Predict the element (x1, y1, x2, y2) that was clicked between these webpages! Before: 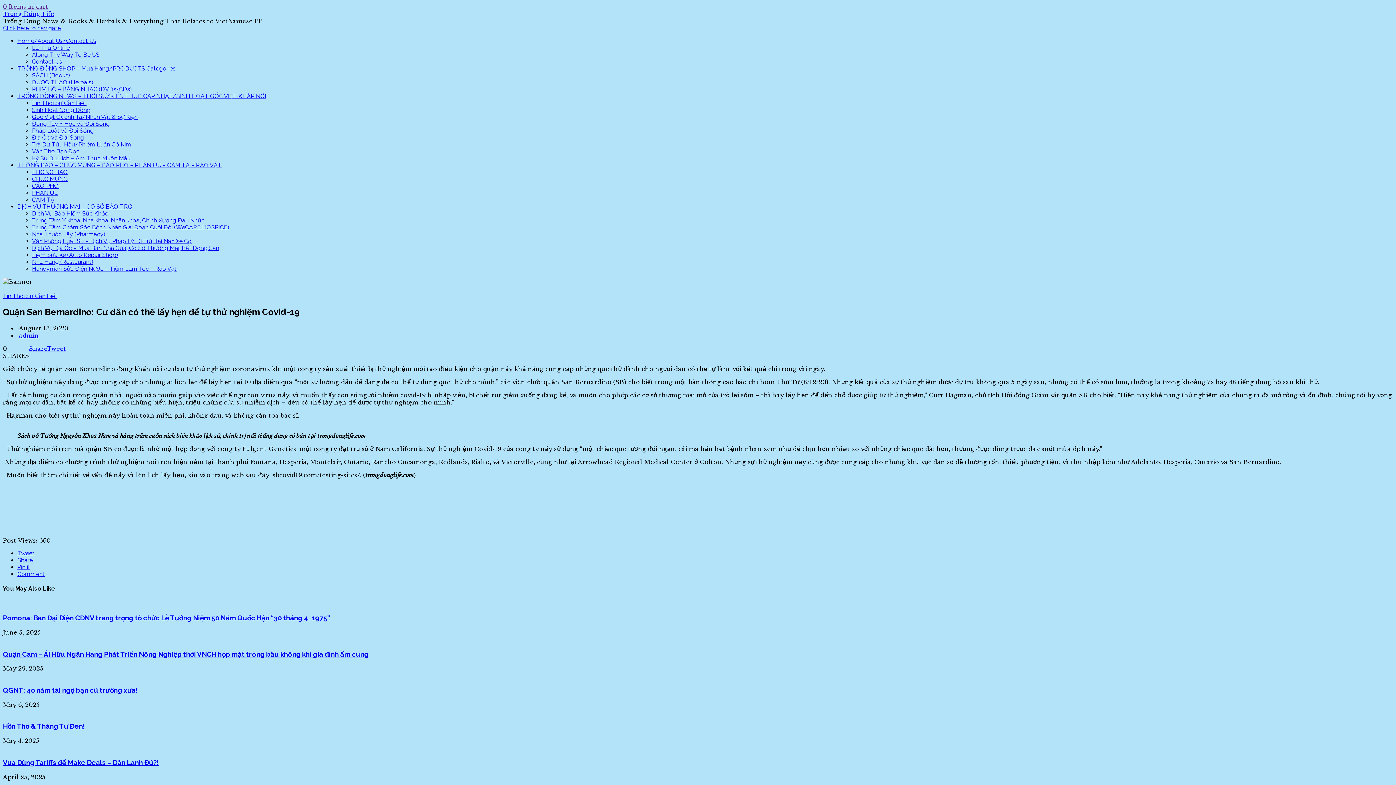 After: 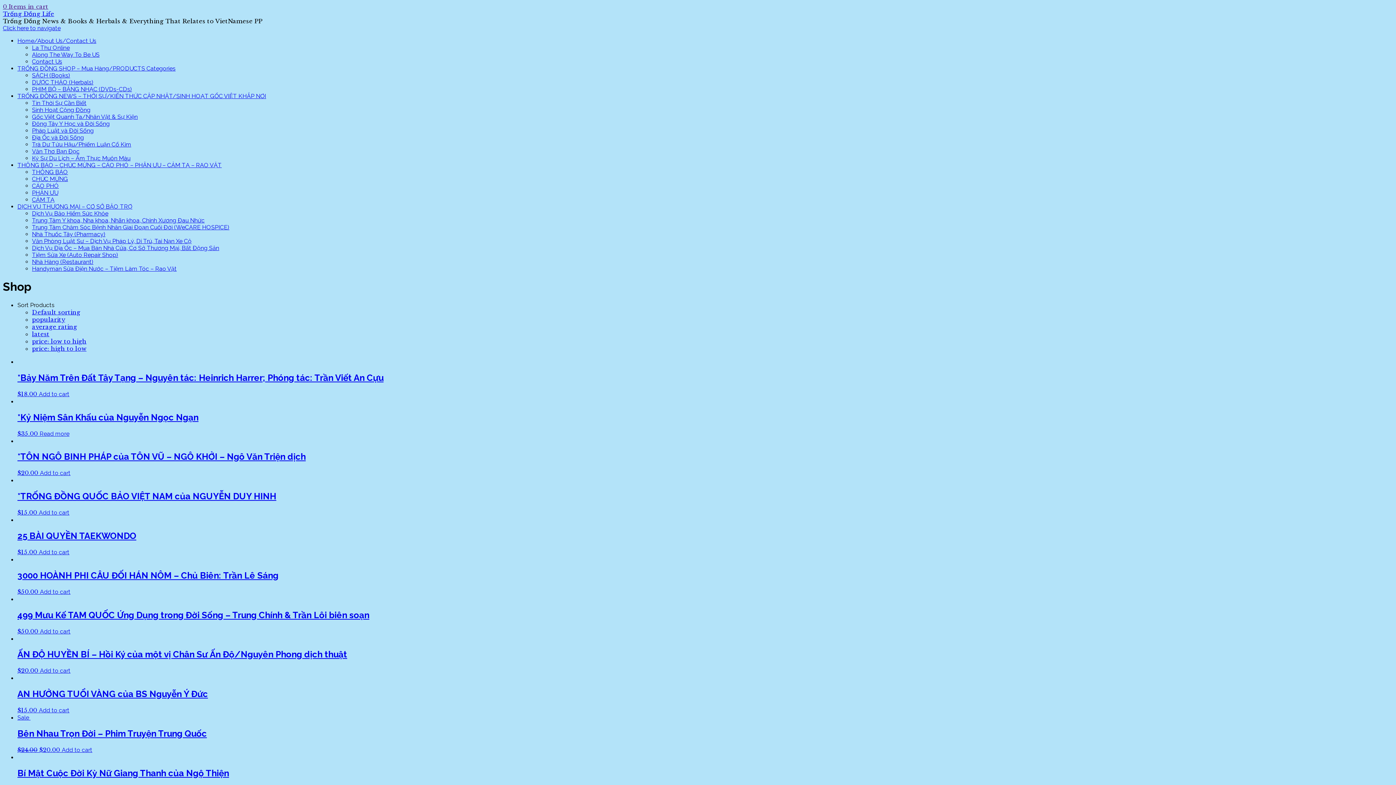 Action: bbox: (17, 65, 175, 72) label: TRỐNG ĐỒNG SHOP – Mua Hàng/PRODUCTS Categories